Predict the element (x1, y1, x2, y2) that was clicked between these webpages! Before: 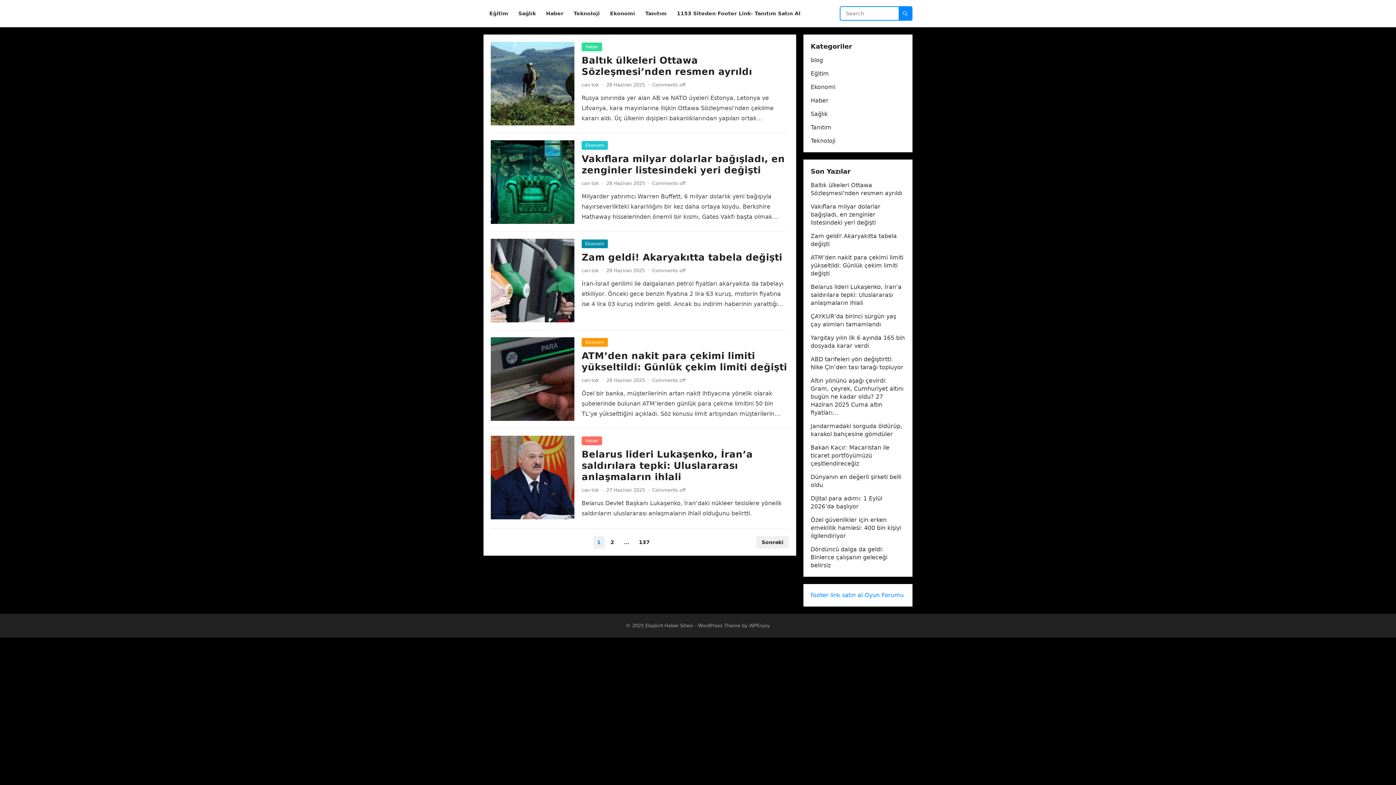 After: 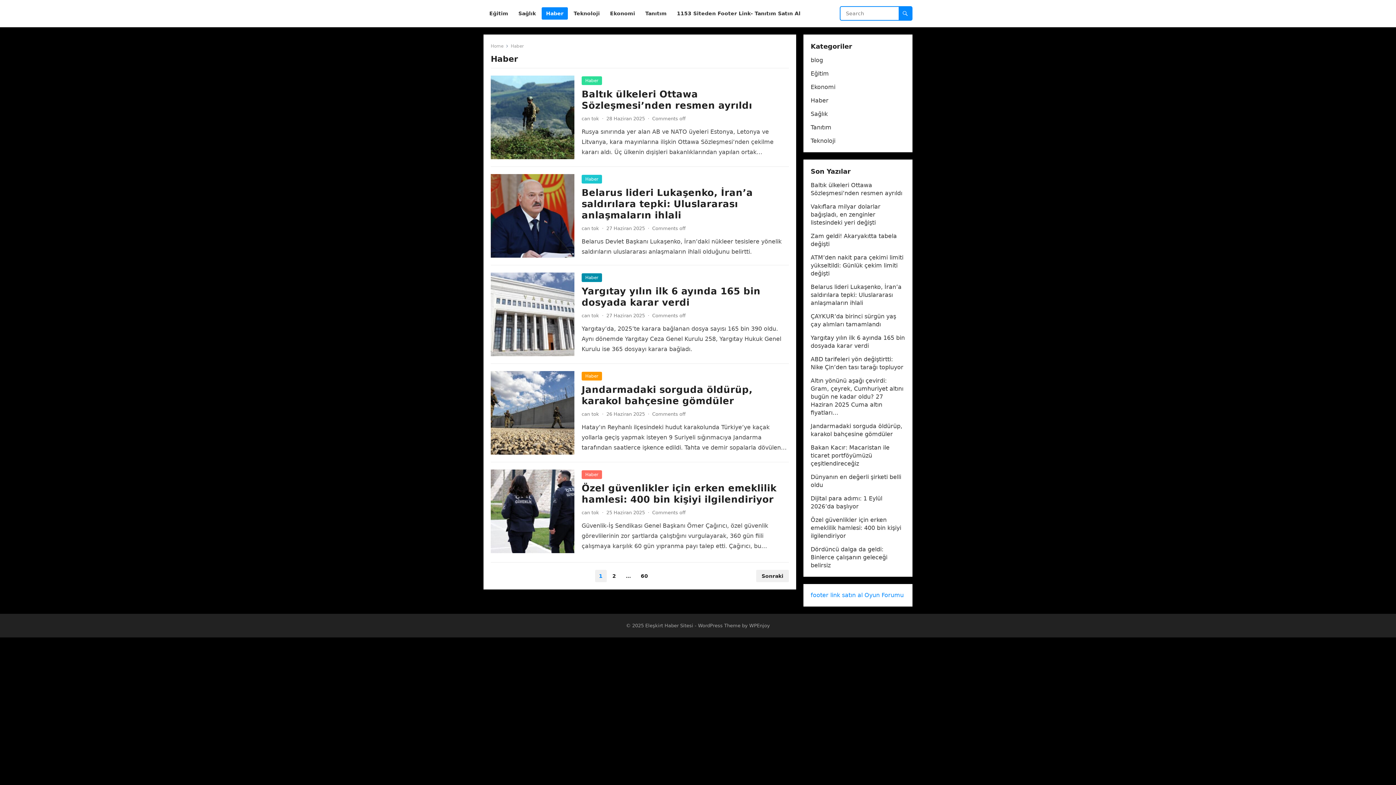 Action: bbox: (810, 97, 828, 104) label: Haber